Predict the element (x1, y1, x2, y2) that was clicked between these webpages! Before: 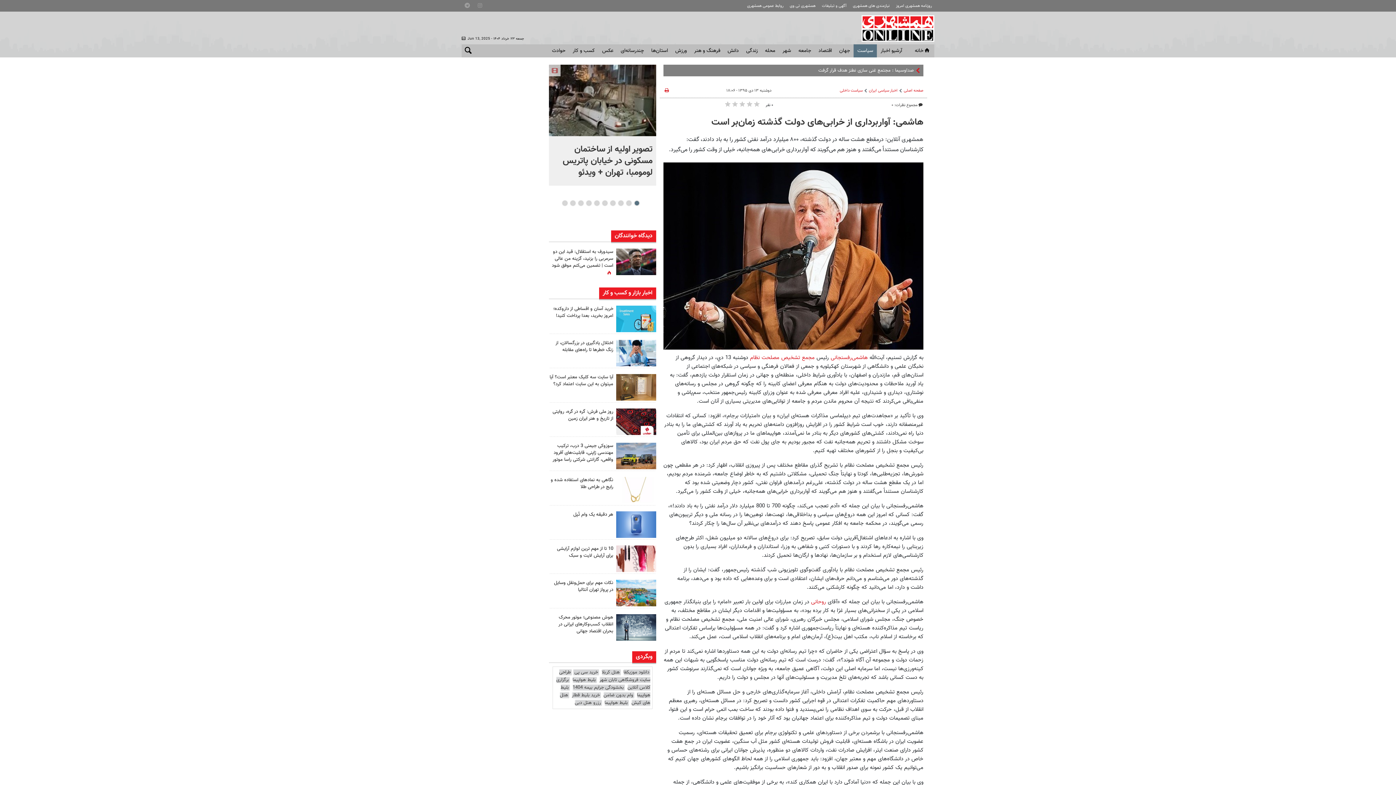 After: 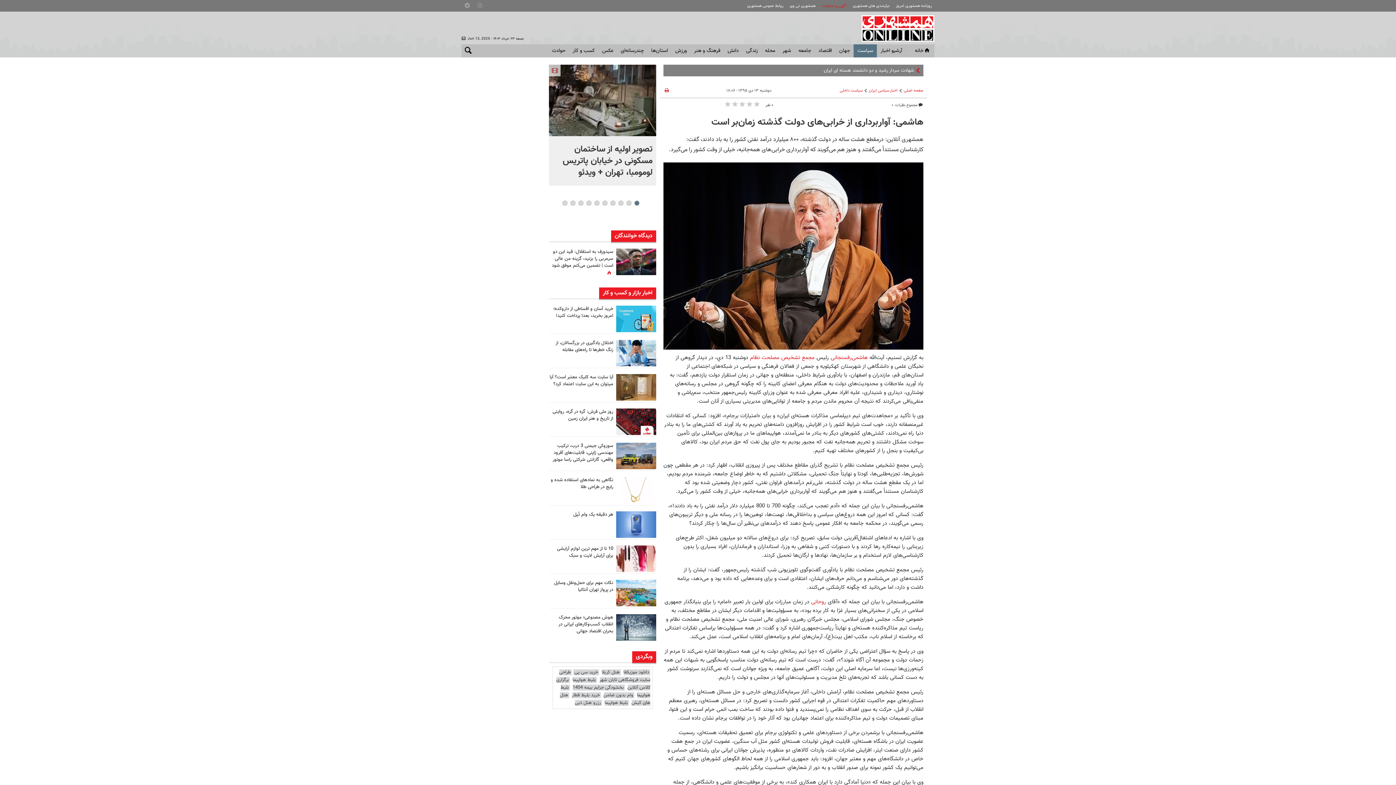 Action: label: آگهی و تبلیغات bbox: (819, 0, 849, 12)